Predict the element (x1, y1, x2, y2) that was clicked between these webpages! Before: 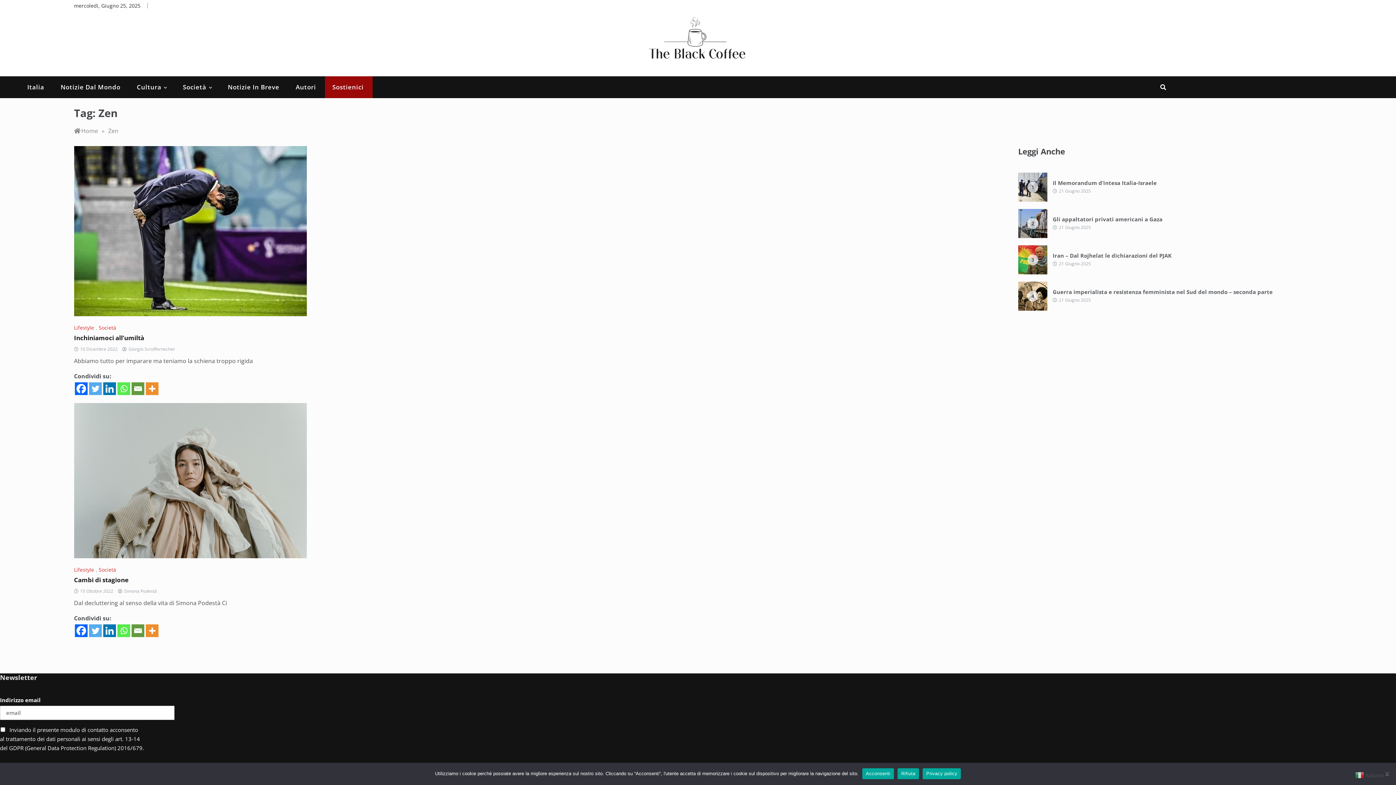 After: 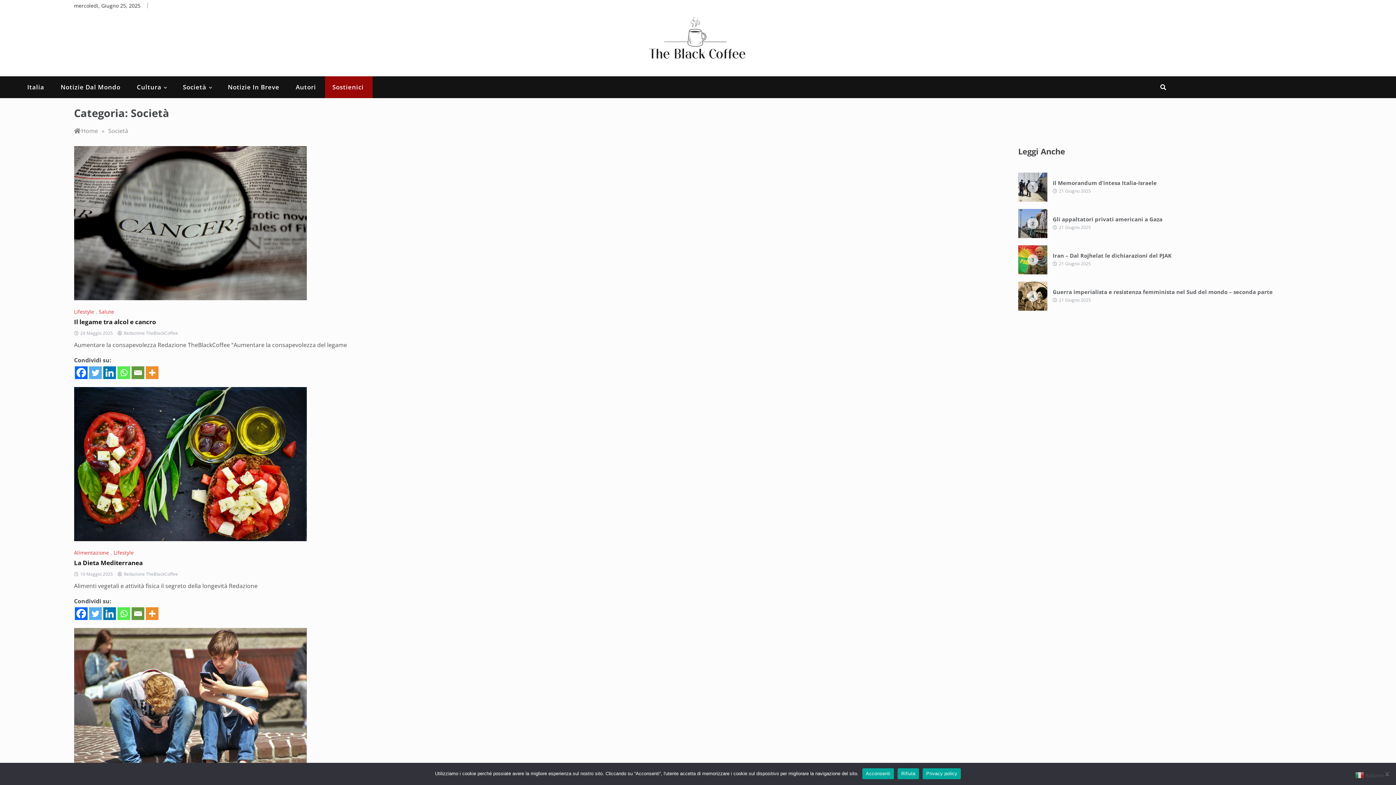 Action: bbox: (175, 76, 220, 98) label: Società